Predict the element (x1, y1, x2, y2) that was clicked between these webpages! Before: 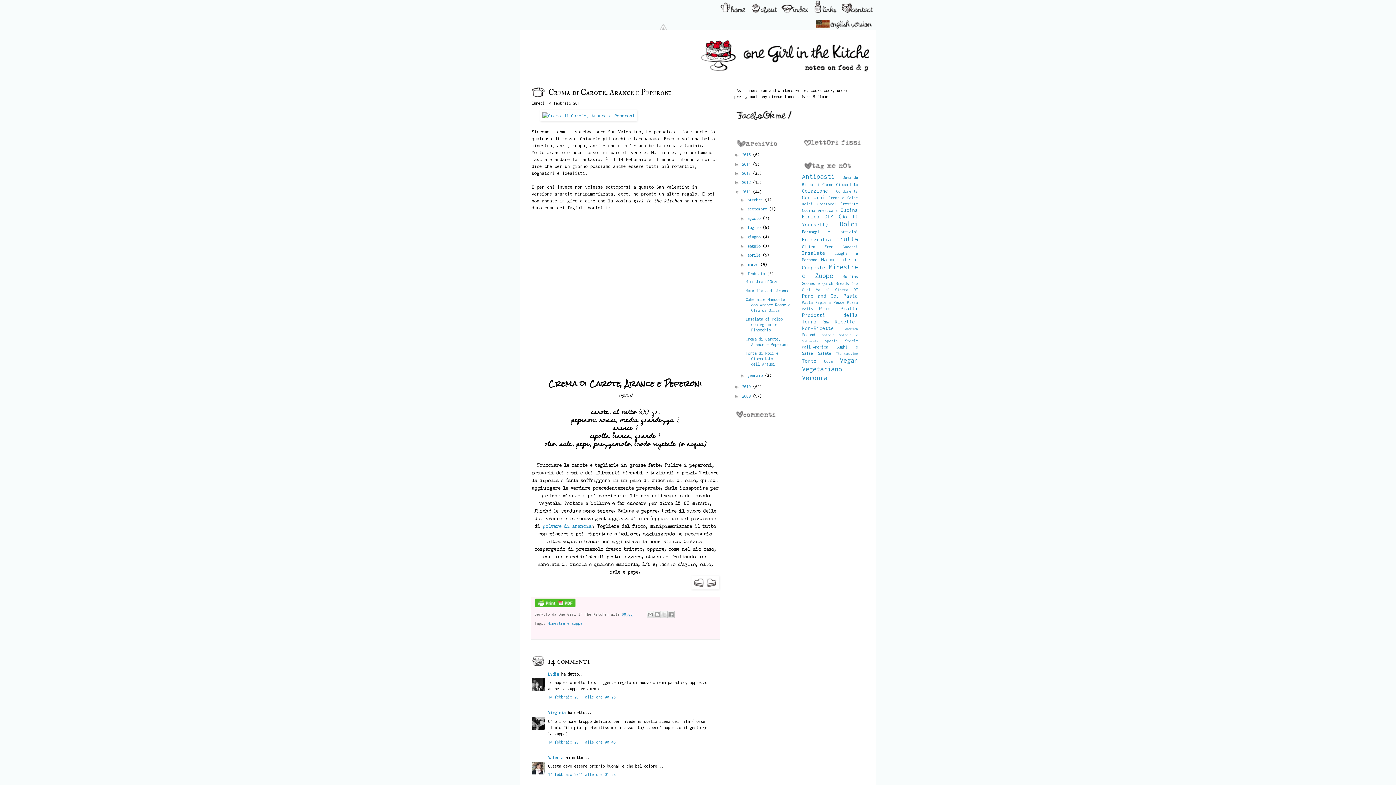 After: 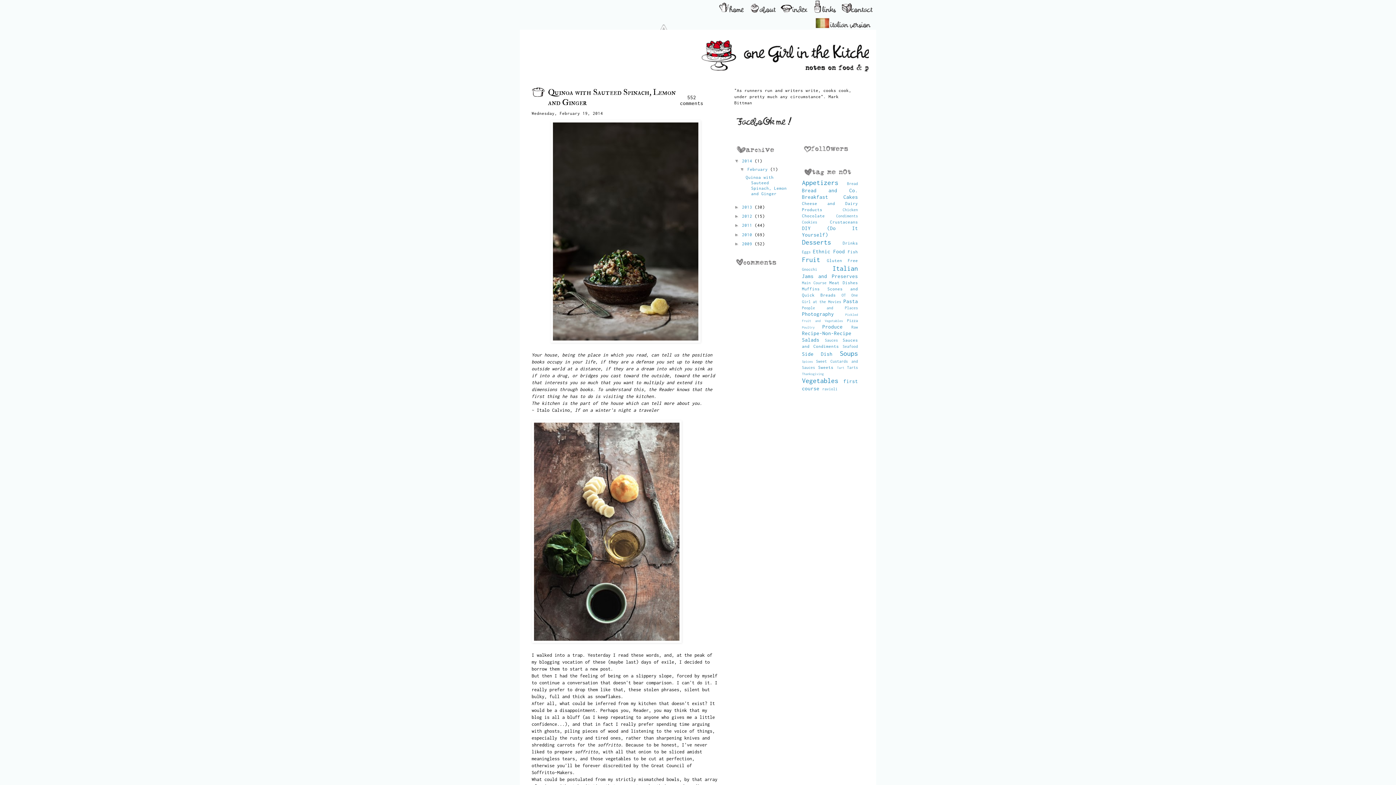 Action: bbox: (814, 25, 876, 29)